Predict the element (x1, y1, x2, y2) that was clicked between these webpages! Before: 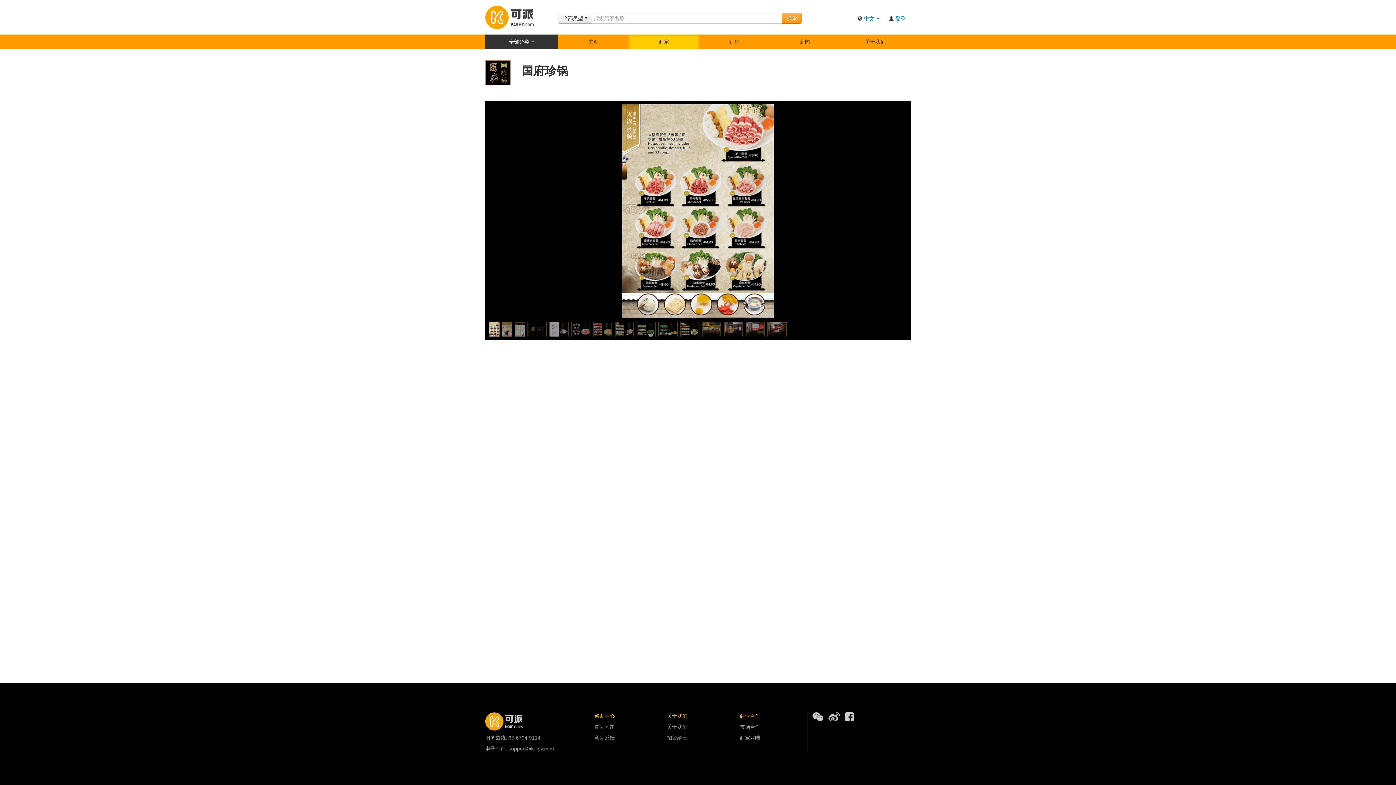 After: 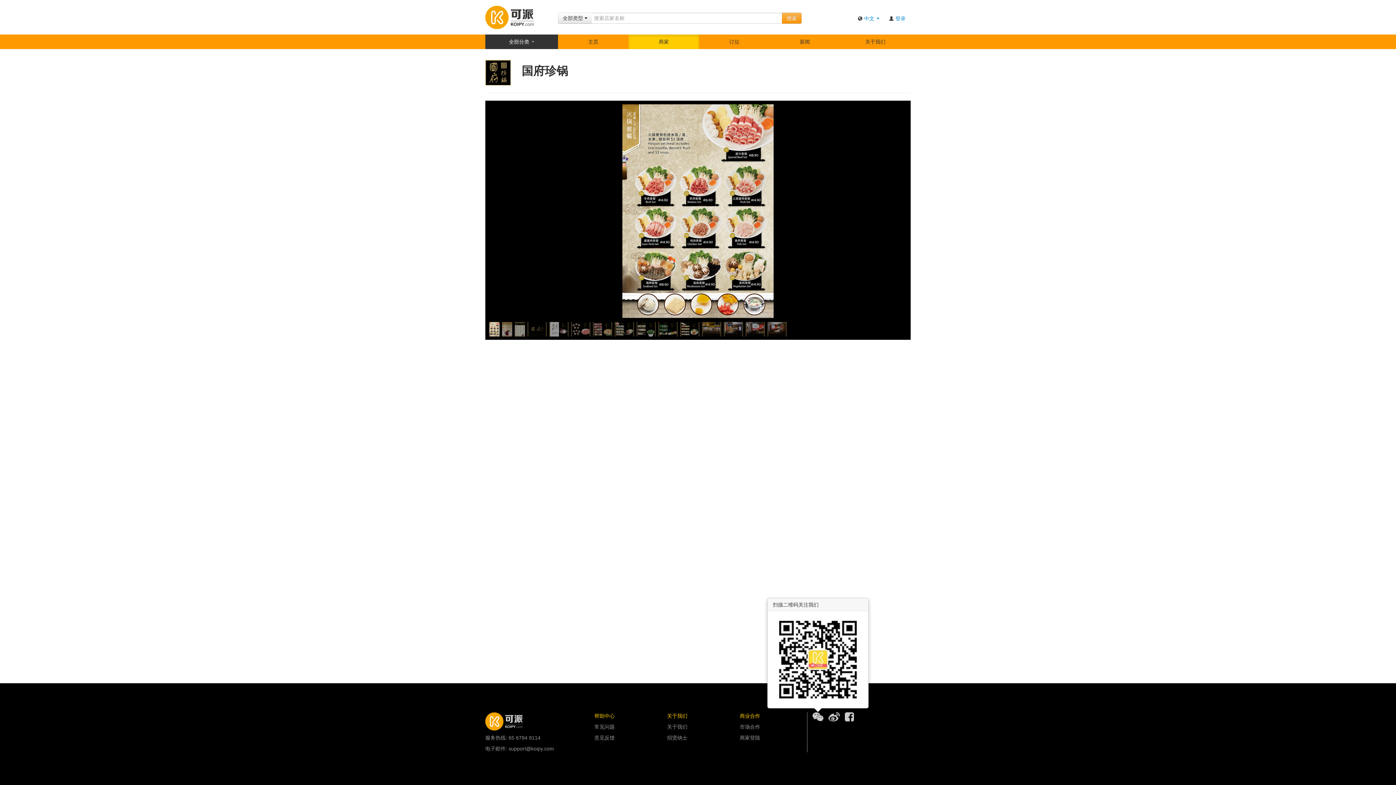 Action: bbox: (812, 712, 823, 721)